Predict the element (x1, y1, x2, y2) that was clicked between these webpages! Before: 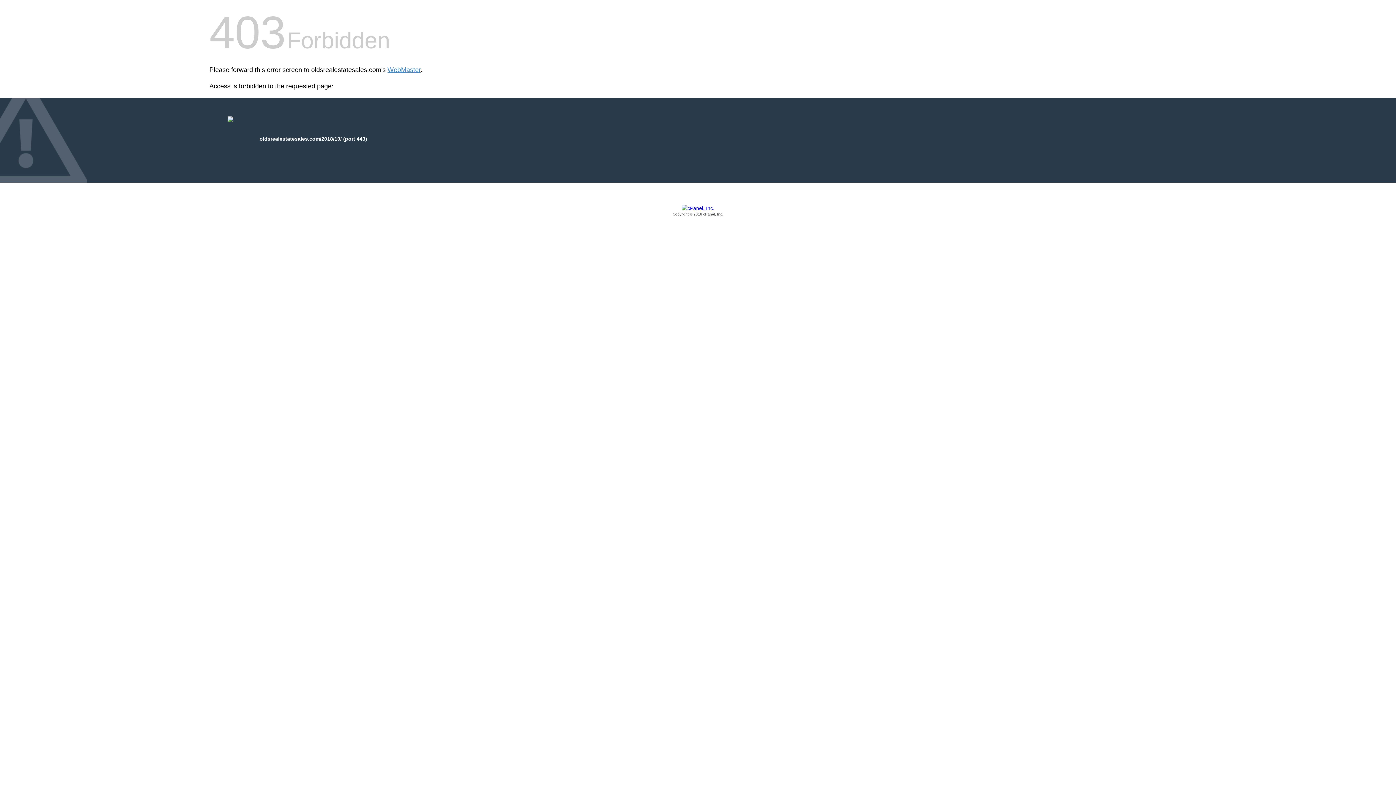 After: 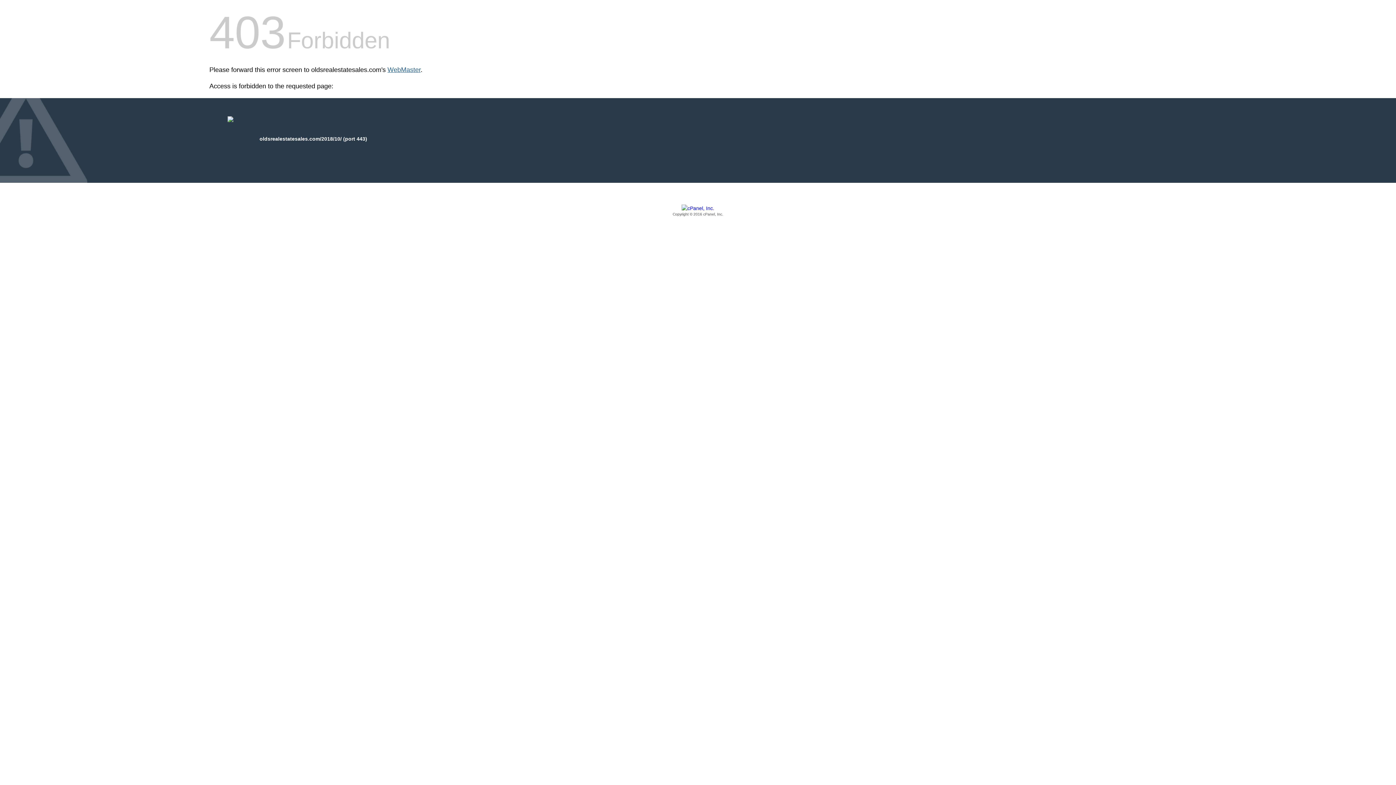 Action: bbox: (387, 66, 420, 73) label: WebMaster